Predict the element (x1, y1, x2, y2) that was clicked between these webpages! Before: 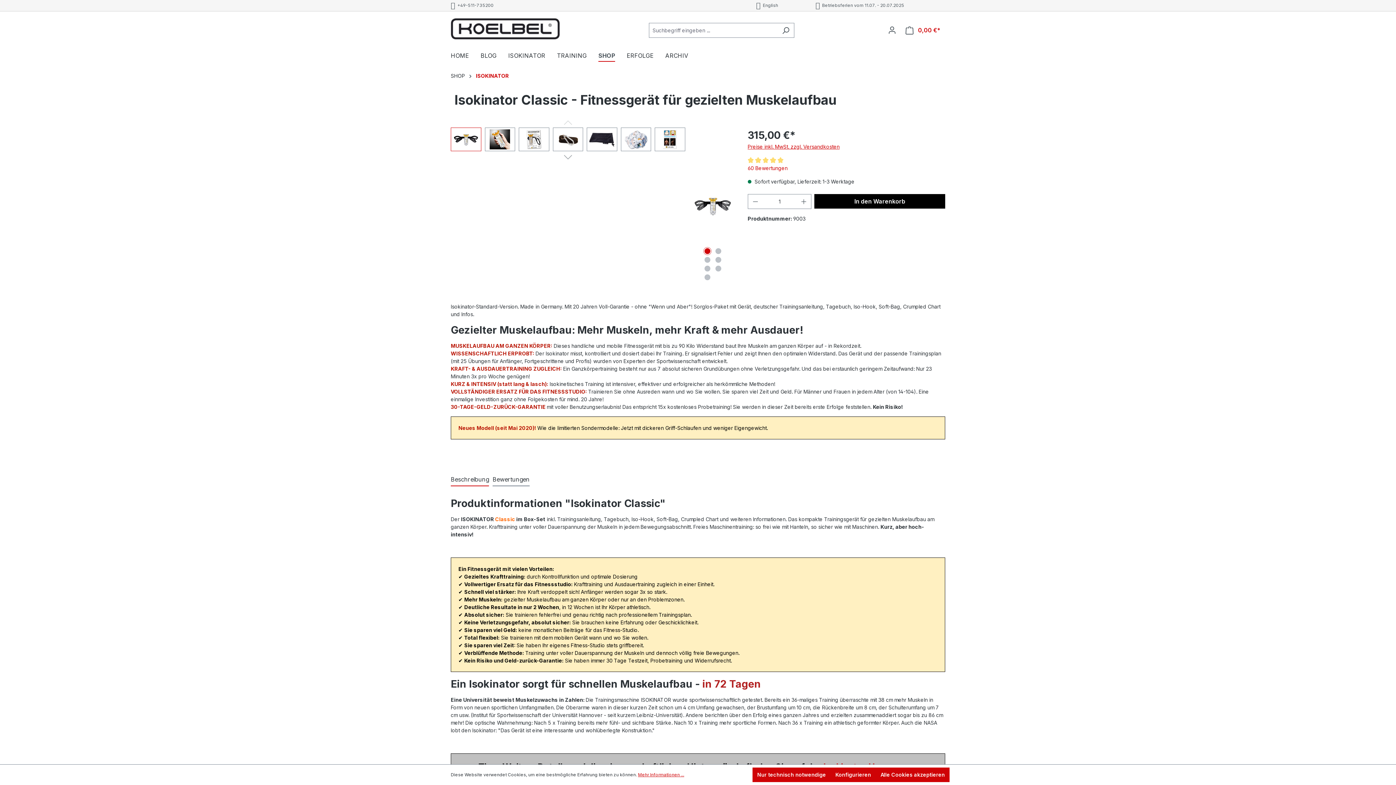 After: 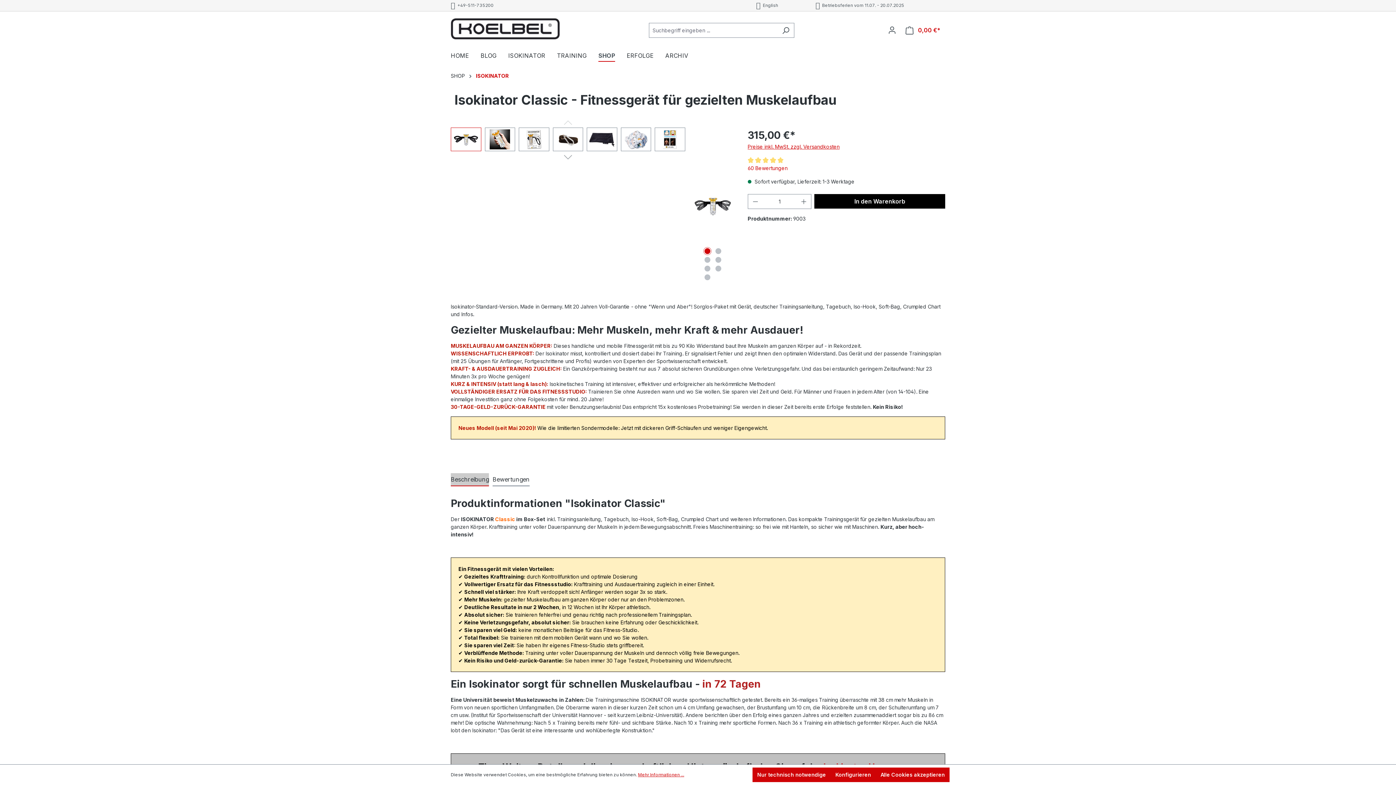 Action: bbox: (450, 473, 489, 486) label: Beschreibung